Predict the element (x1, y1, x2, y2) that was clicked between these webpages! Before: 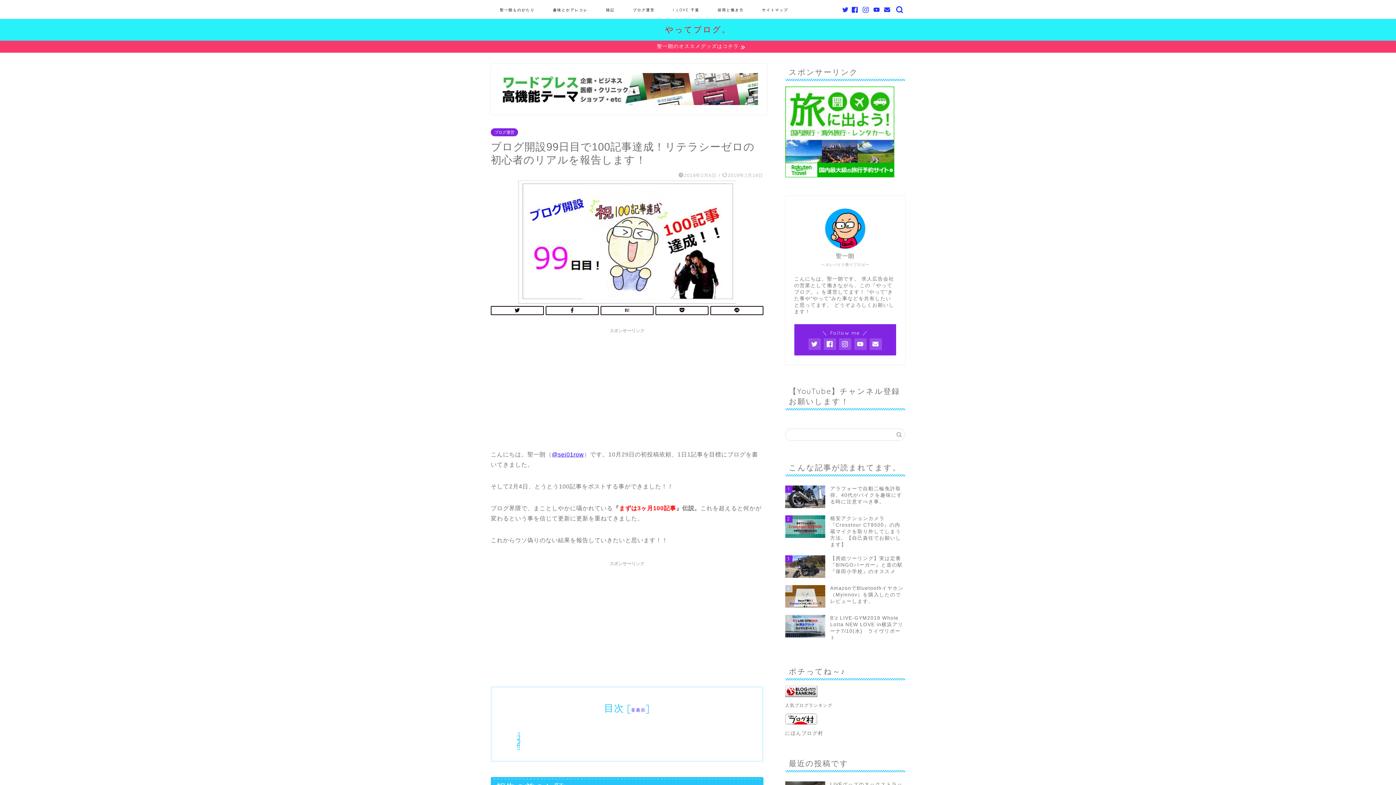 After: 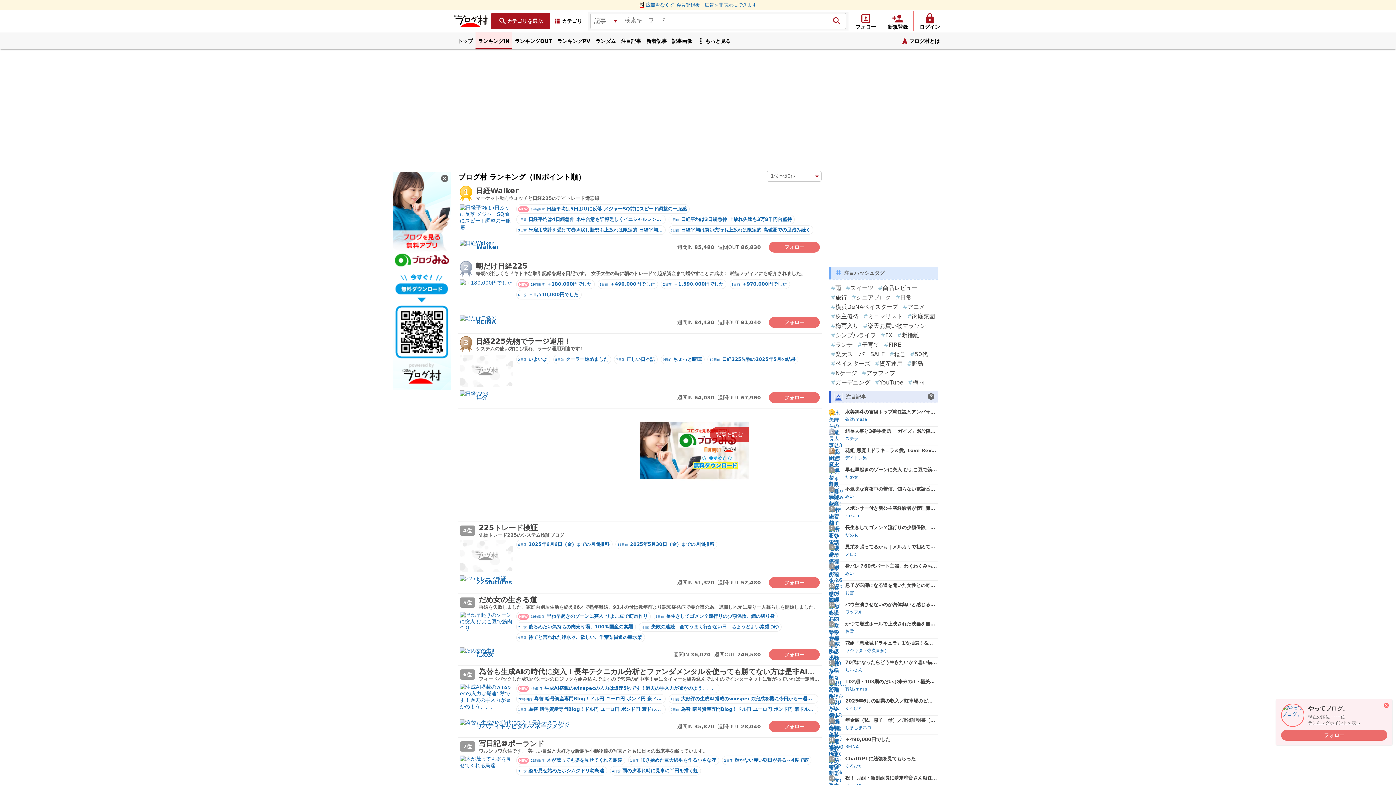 Action: label: にほんブログ村 bbox: (785, 731, 823, 736)